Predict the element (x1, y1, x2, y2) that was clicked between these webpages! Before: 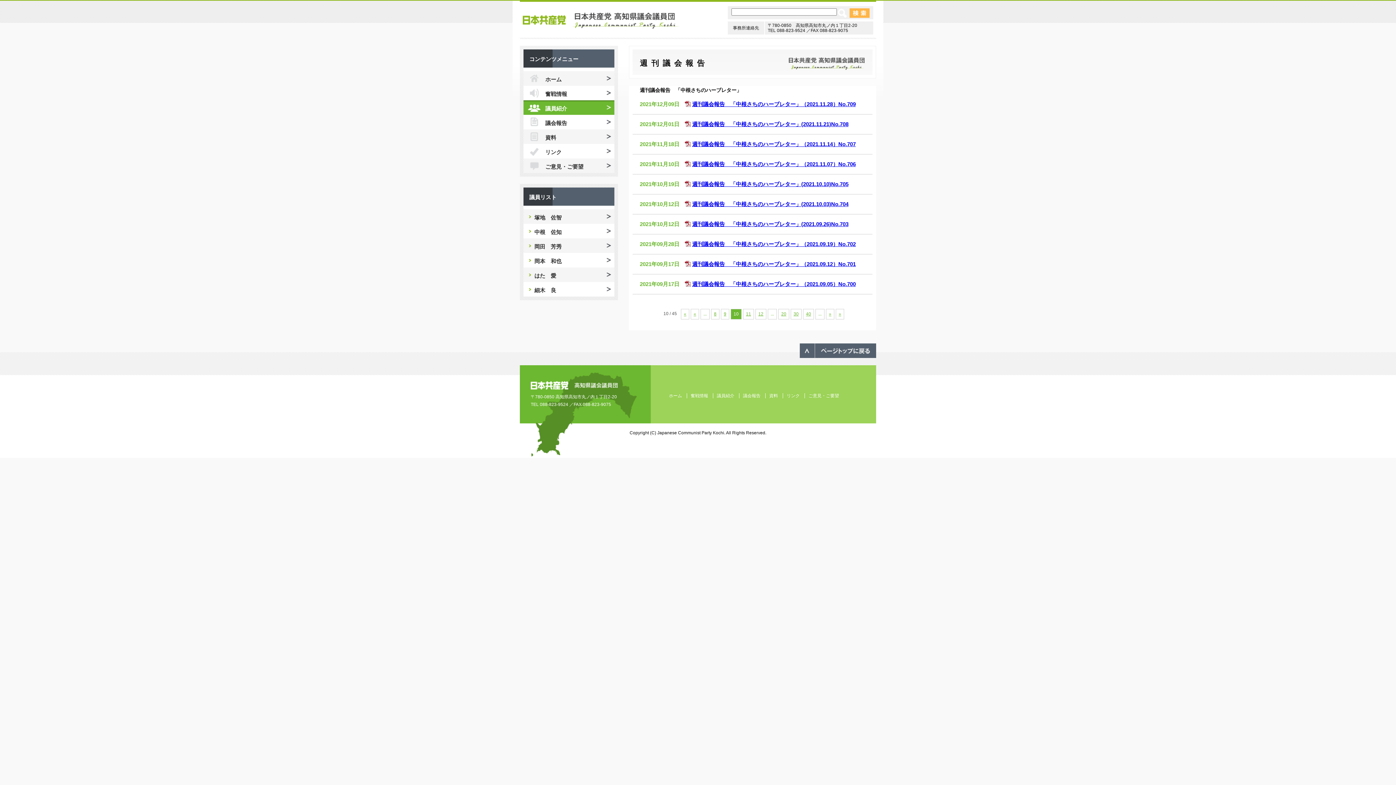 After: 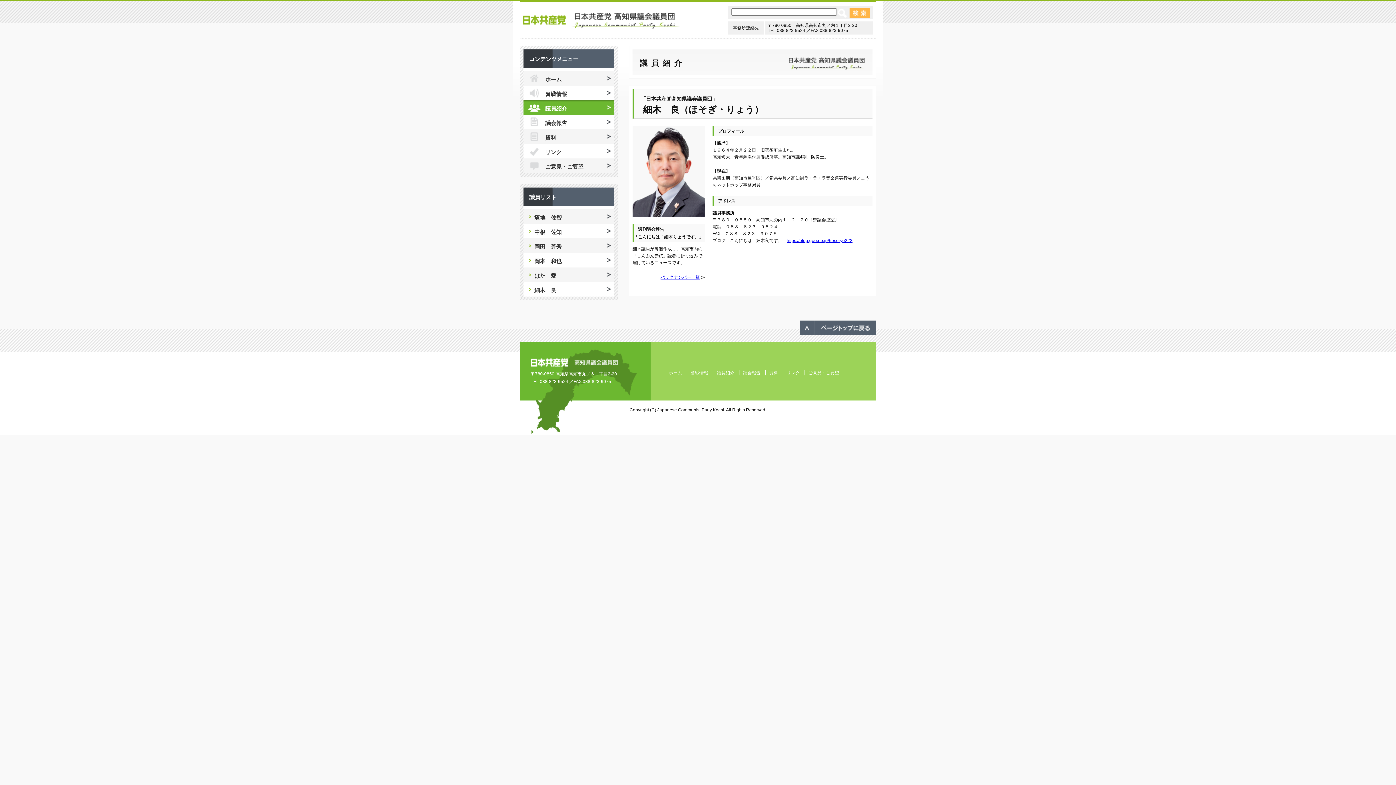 Action: bbox: (523, 282, 614, 300) label: 細木　良